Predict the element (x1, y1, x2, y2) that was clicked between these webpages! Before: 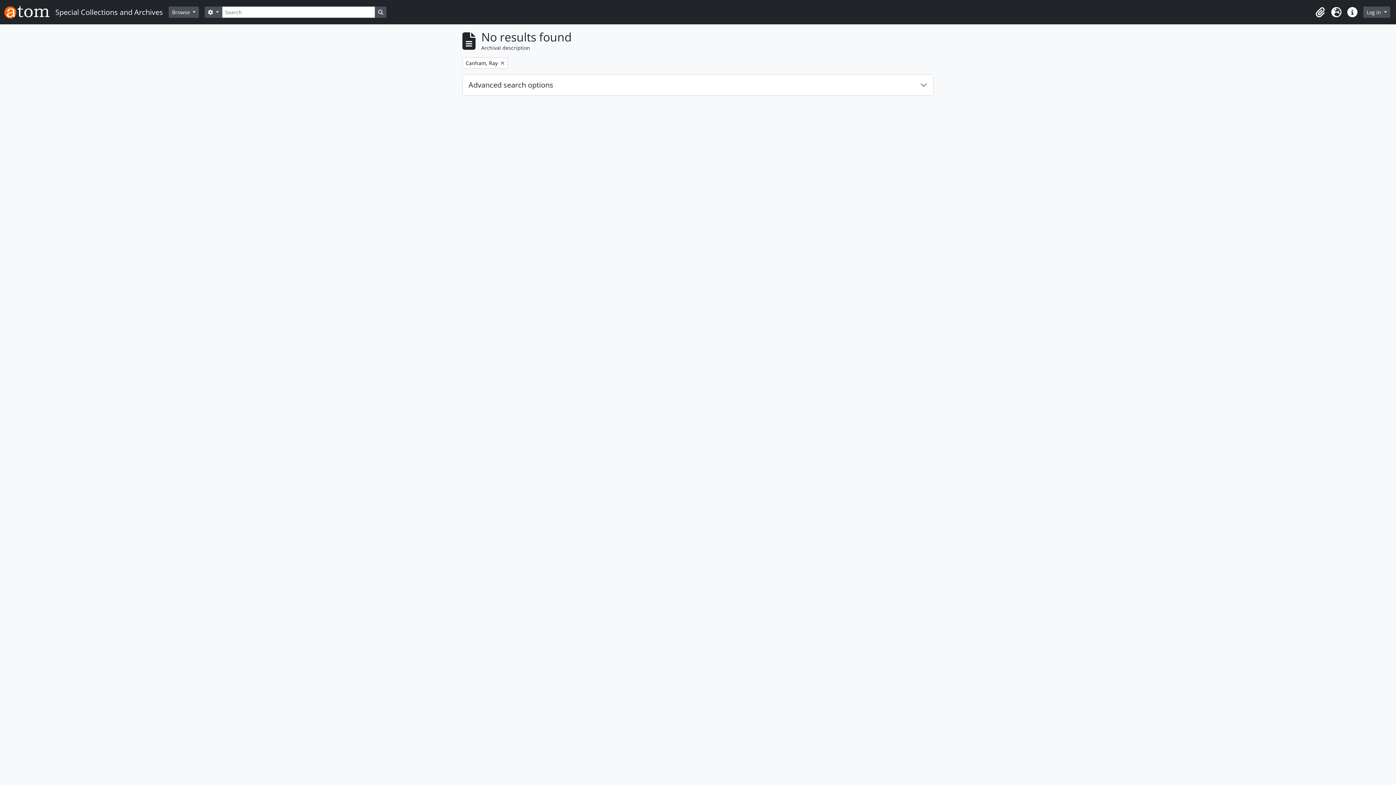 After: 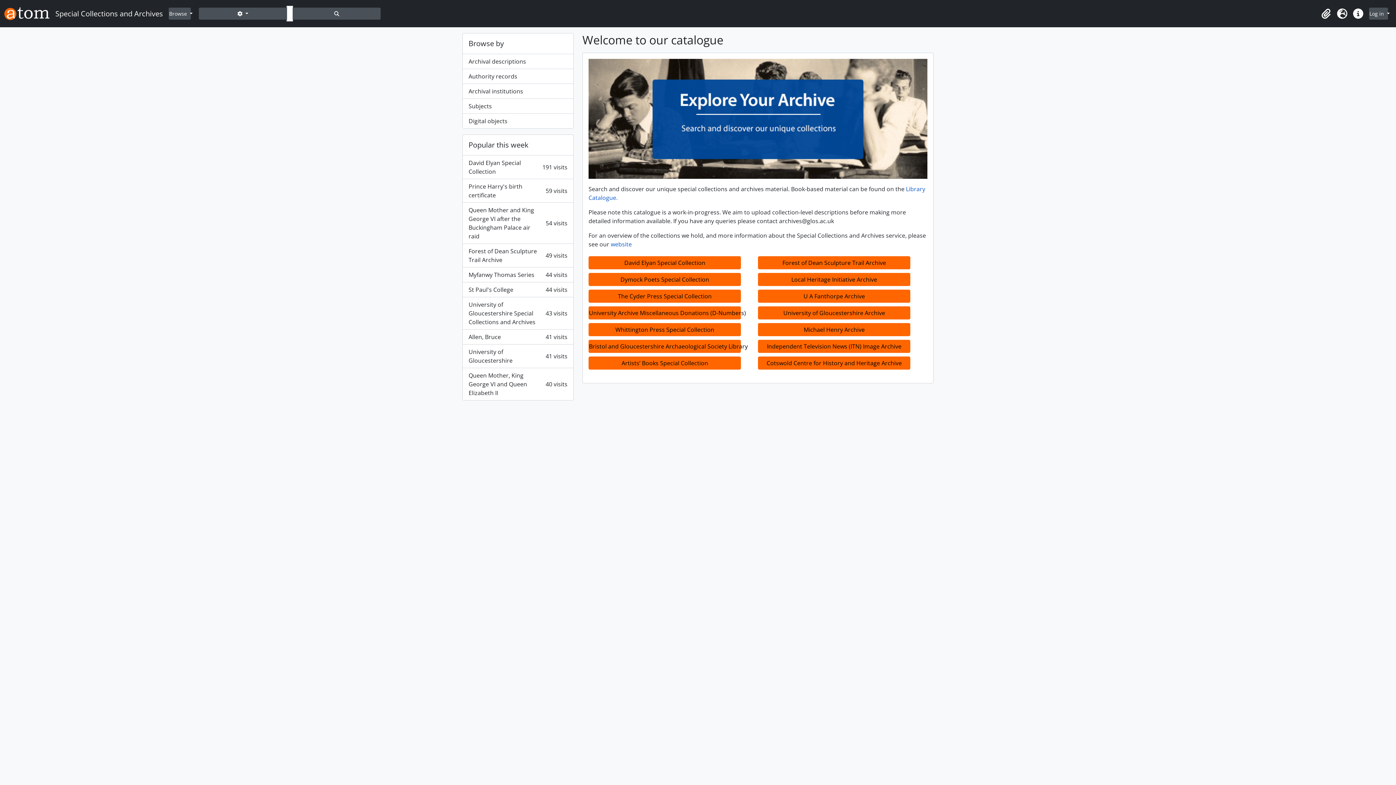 Action: label: Special Collections and Archives bbox: (4, 2, 168, 21)